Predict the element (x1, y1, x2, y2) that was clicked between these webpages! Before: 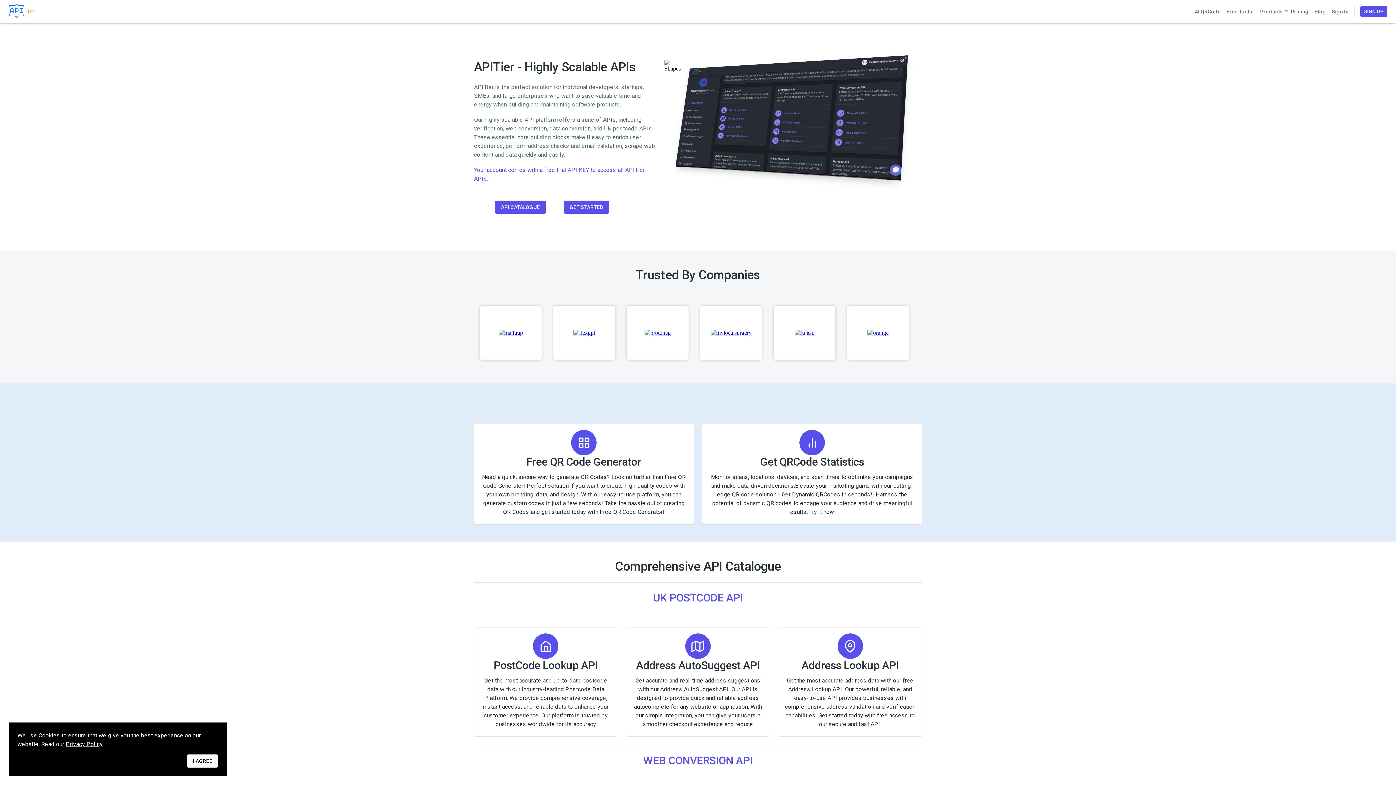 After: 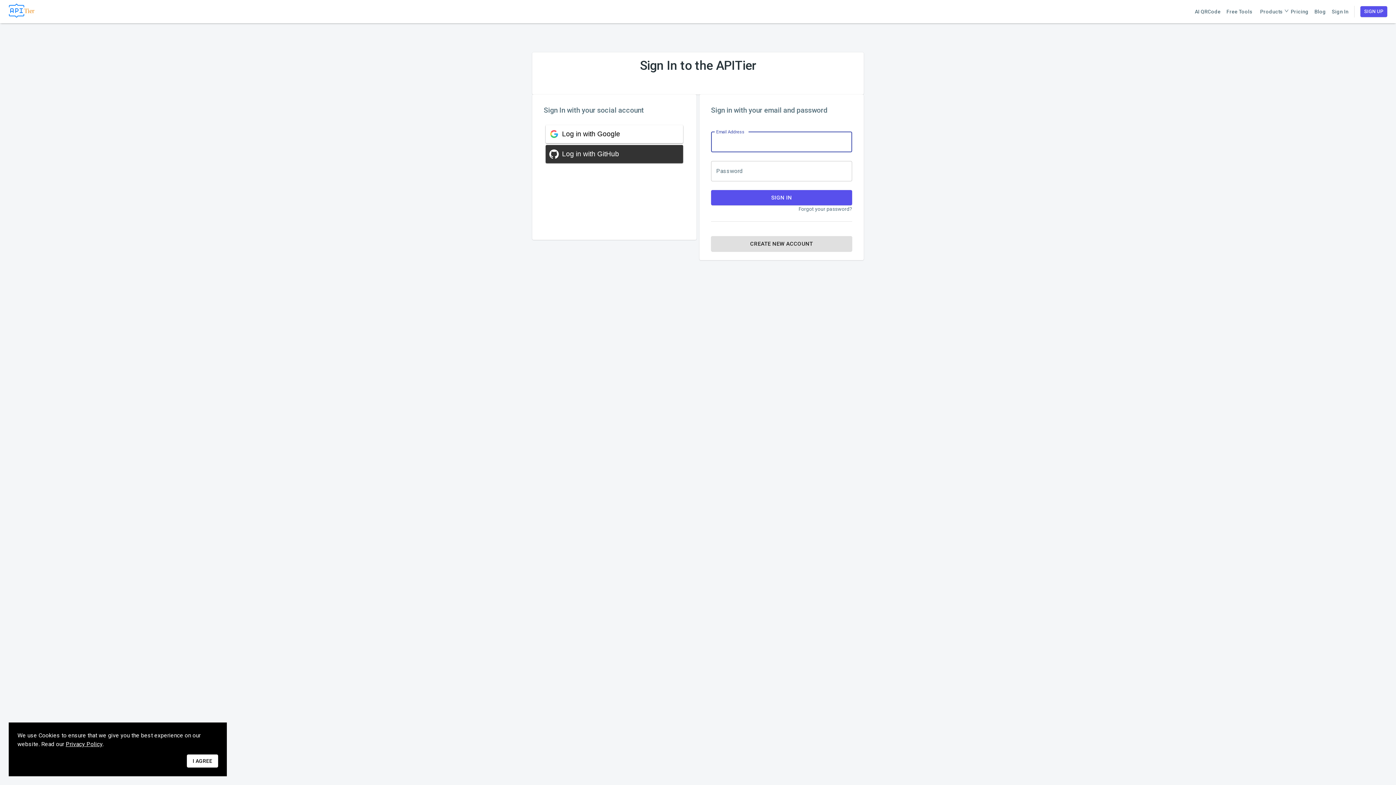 Action: bbox: (564, 200, 609, 213) label: GET STARTED